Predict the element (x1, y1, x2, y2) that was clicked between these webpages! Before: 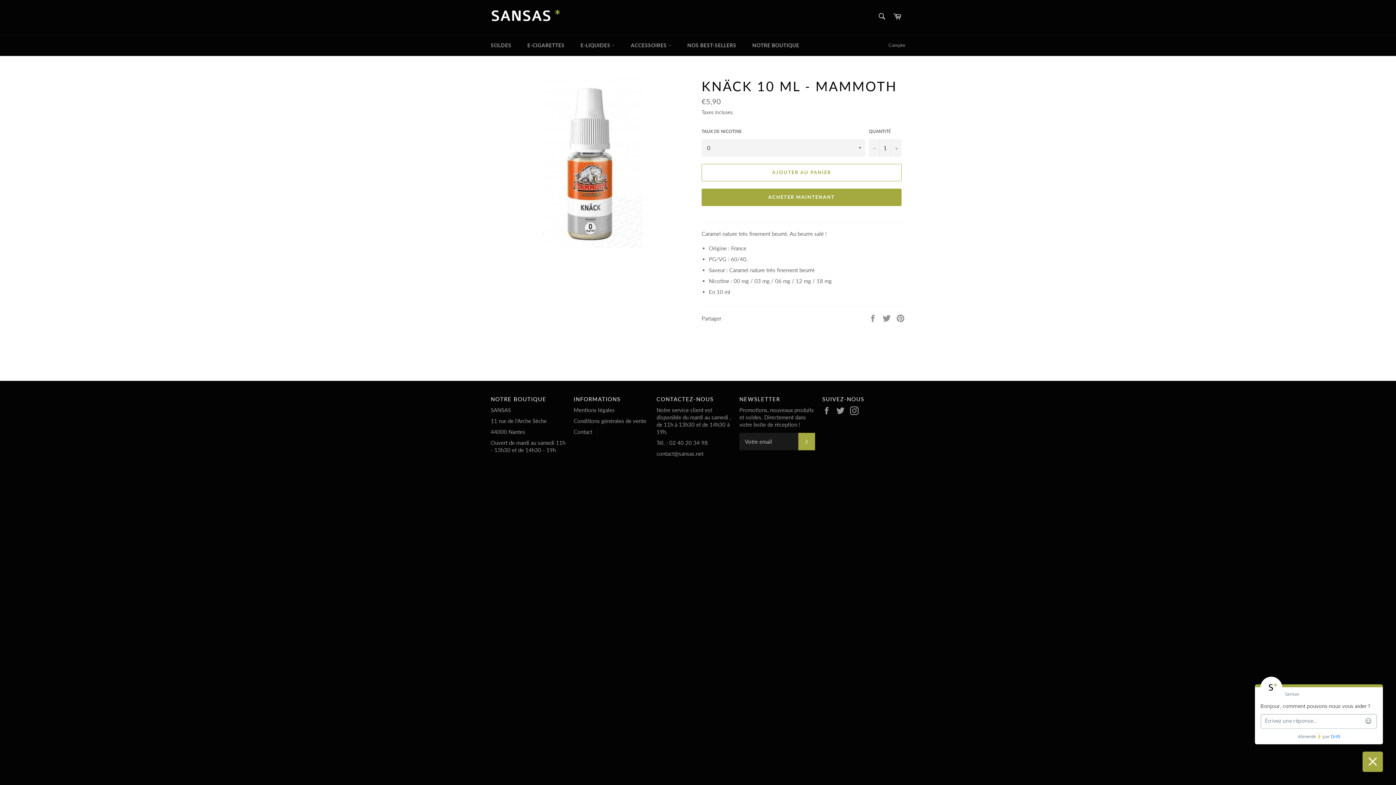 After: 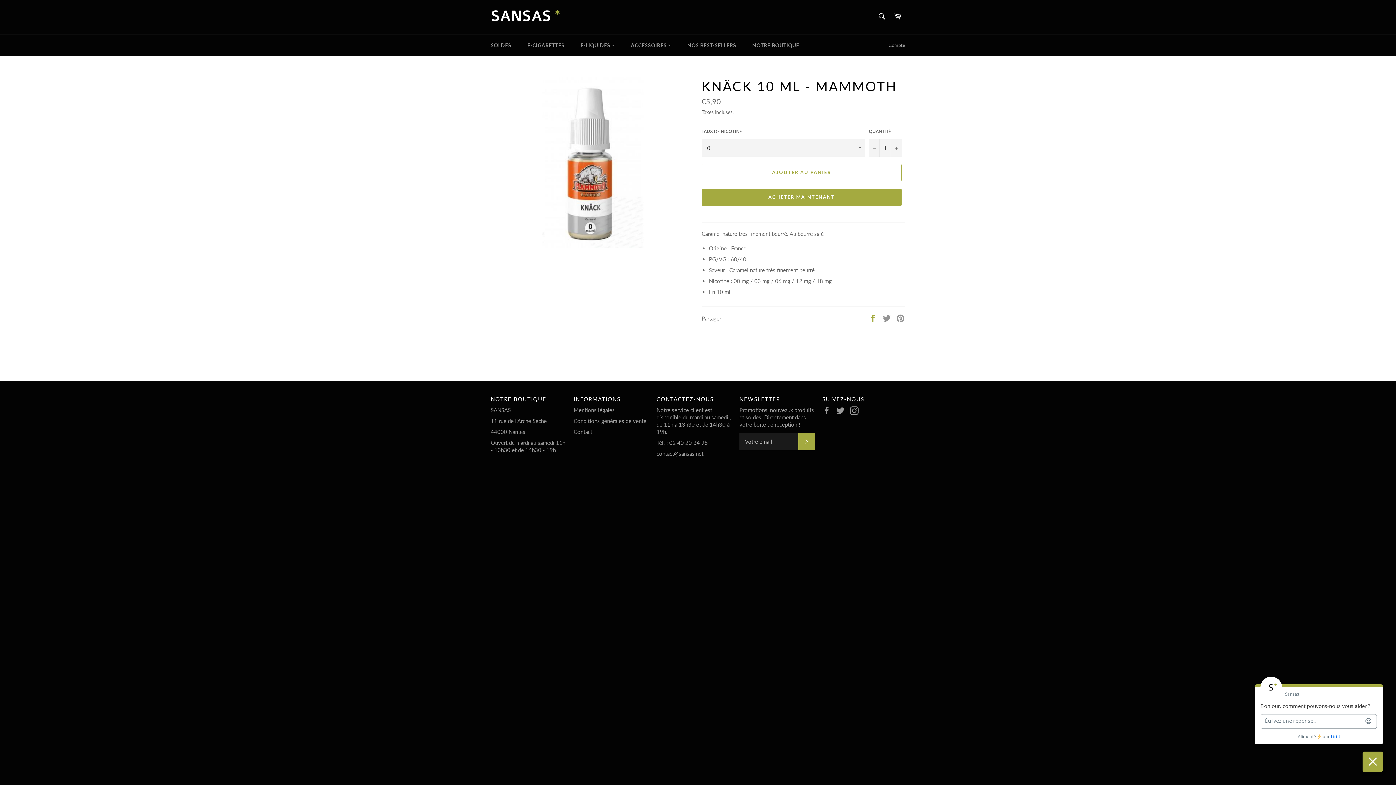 Action: bbox: (868, 314, 878, 320) label:  
Partager sur Facebook